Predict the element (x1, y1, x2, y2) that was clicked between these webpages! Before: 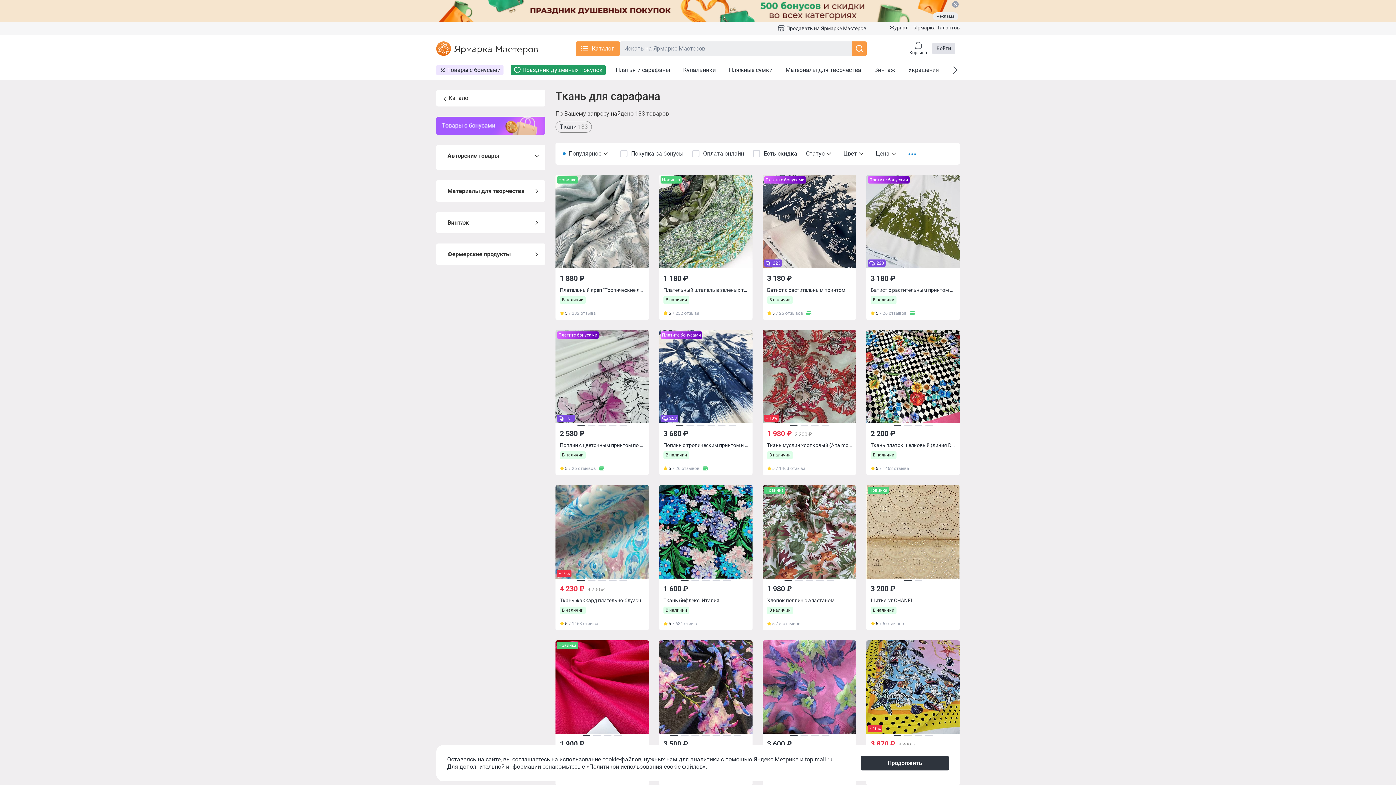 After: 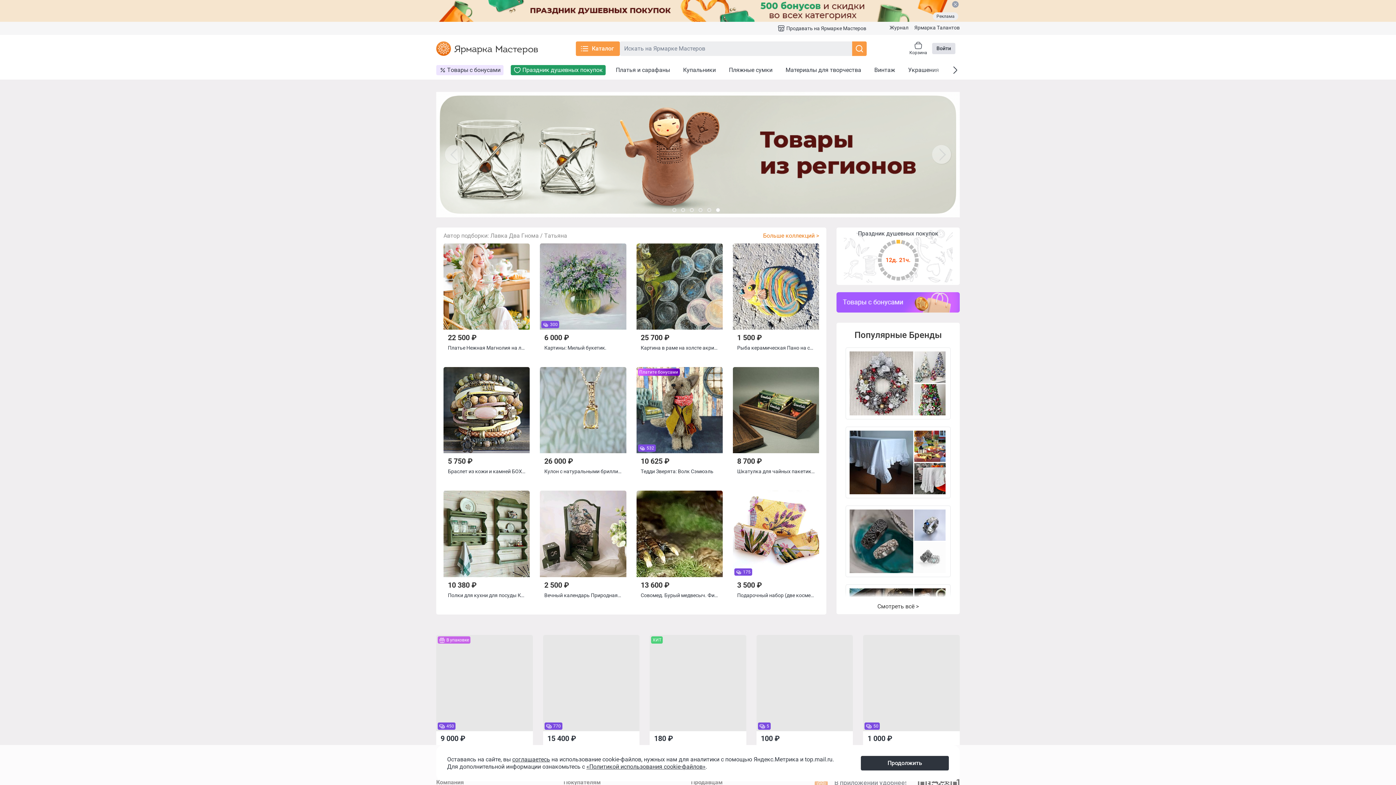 Action: bbox: (436, 41, 538, 55)